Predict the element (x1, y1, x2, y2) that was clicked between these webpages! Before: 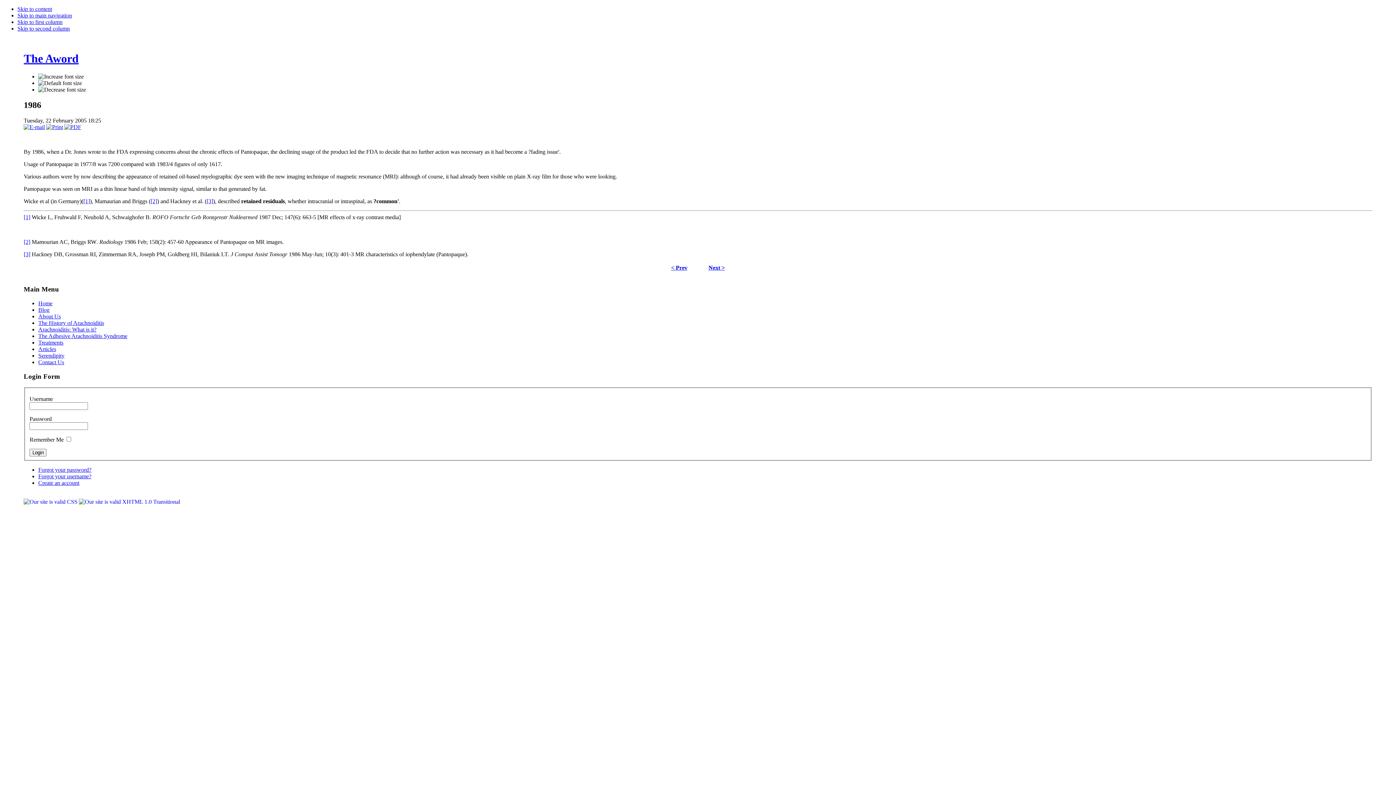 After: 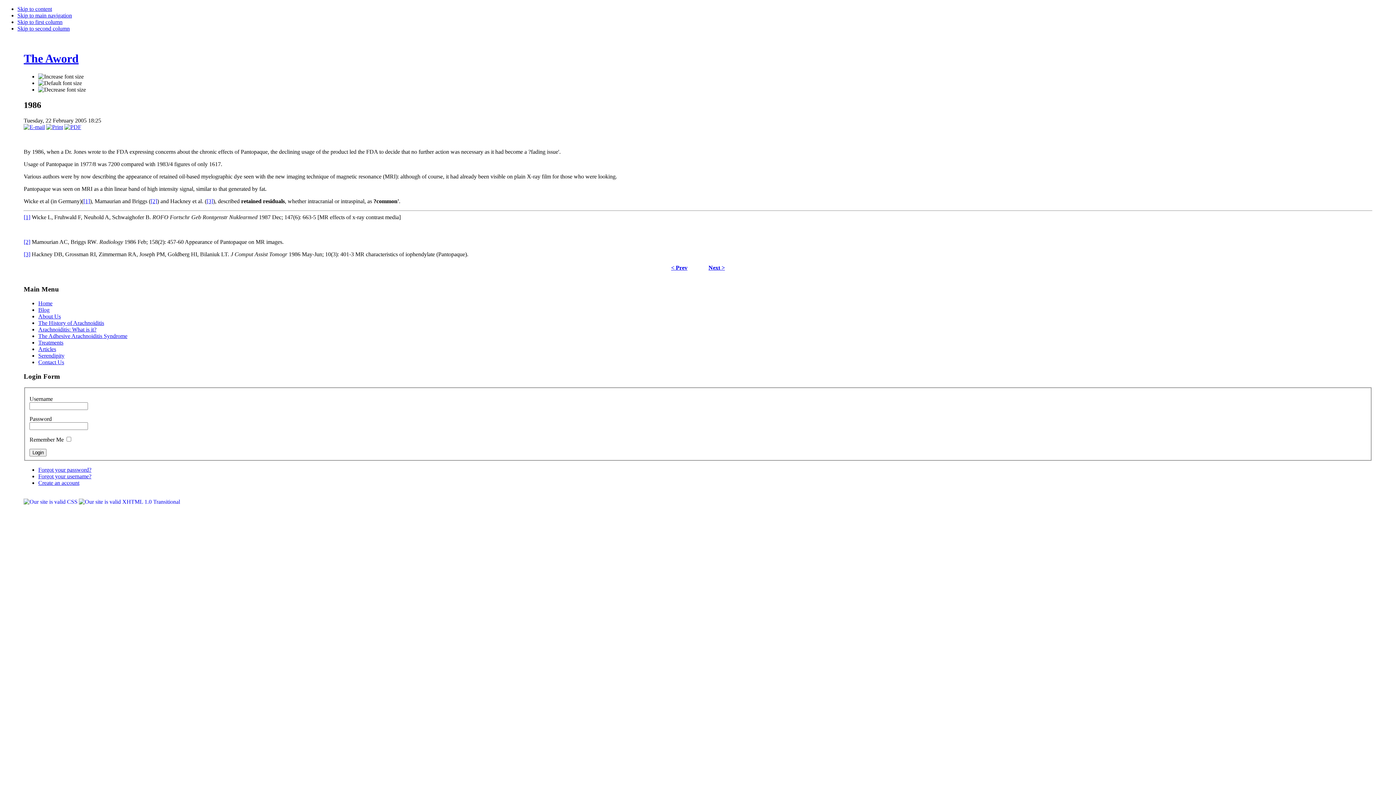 Action: label: [3] bbox: (23, 251, 30, 257)